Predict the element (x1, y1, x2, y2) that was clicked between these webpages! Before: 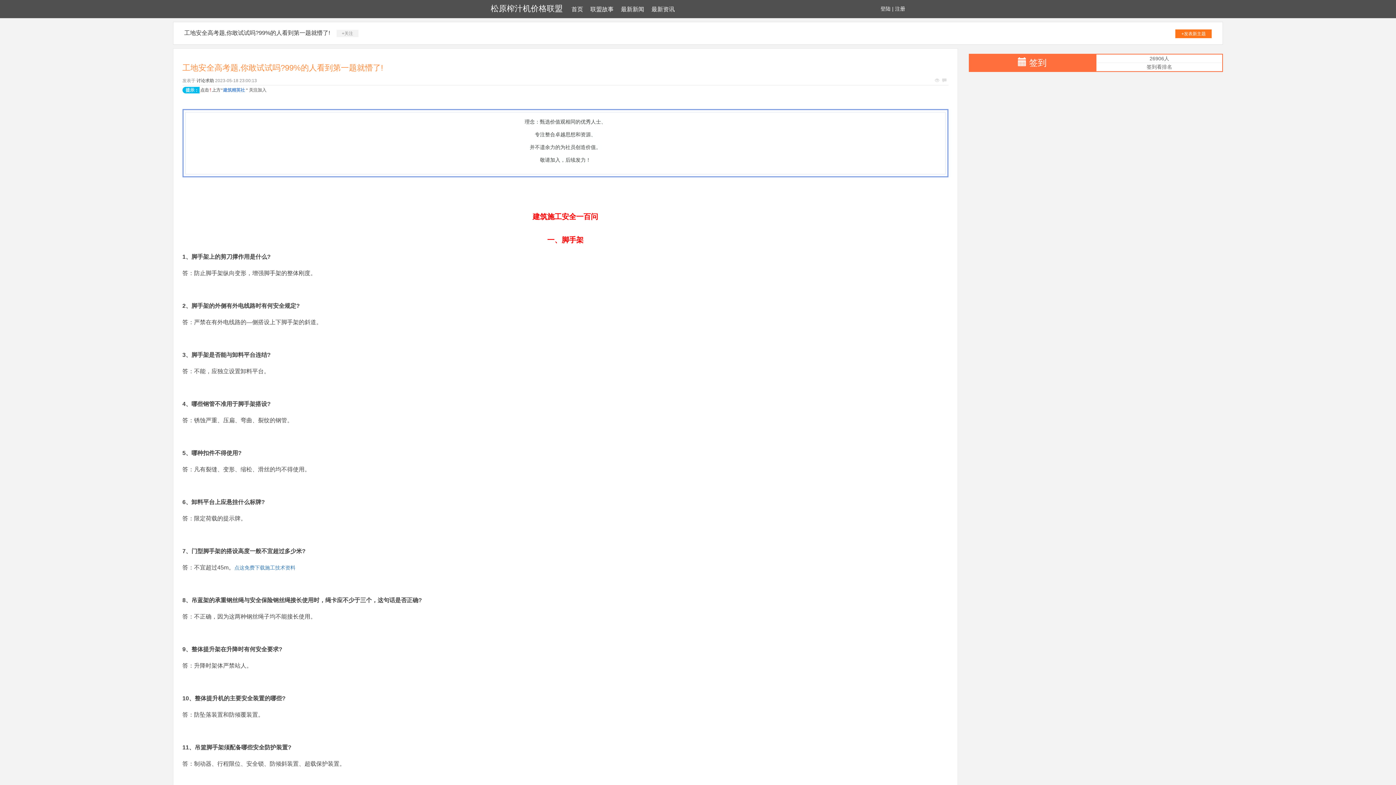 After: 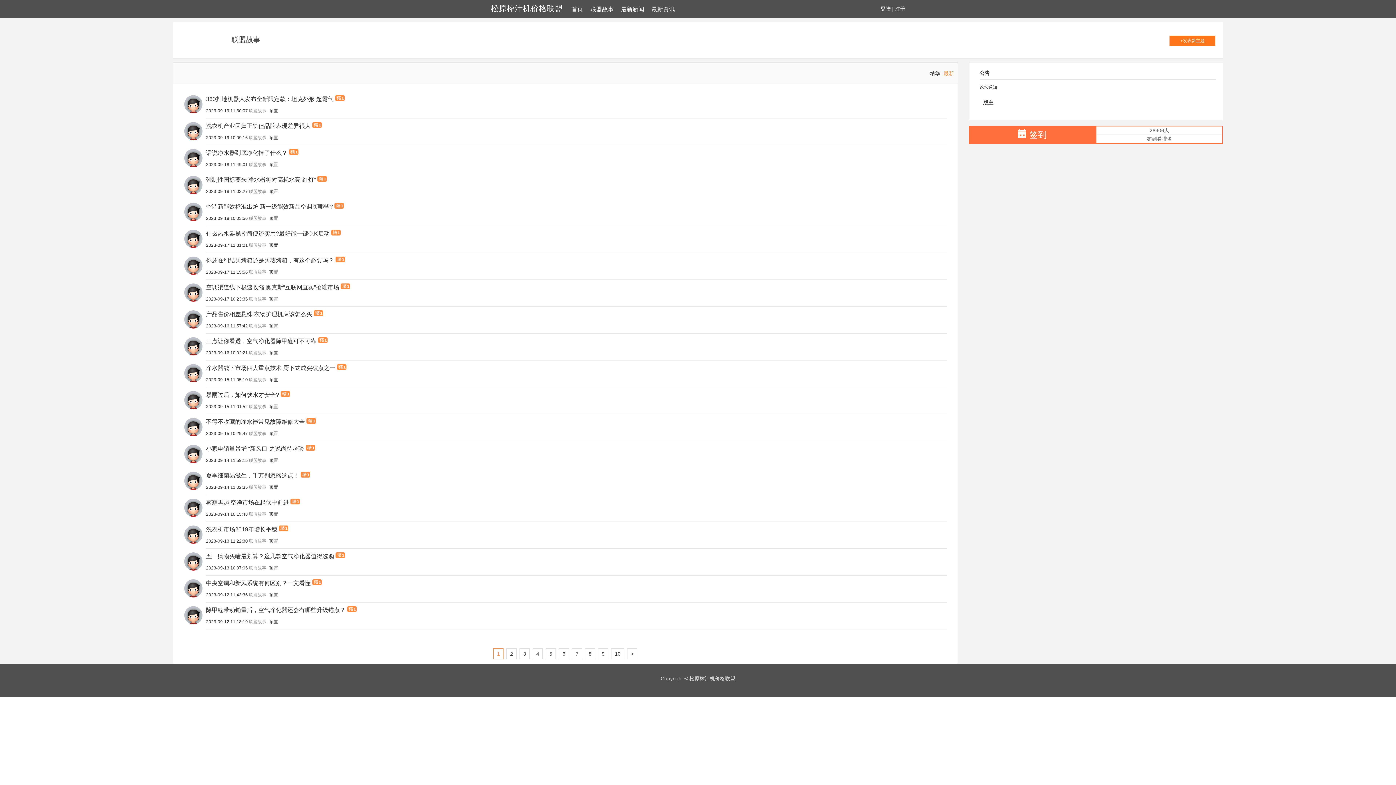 Action: bbox: (586, 0, 617, 18) label: 联盟故事